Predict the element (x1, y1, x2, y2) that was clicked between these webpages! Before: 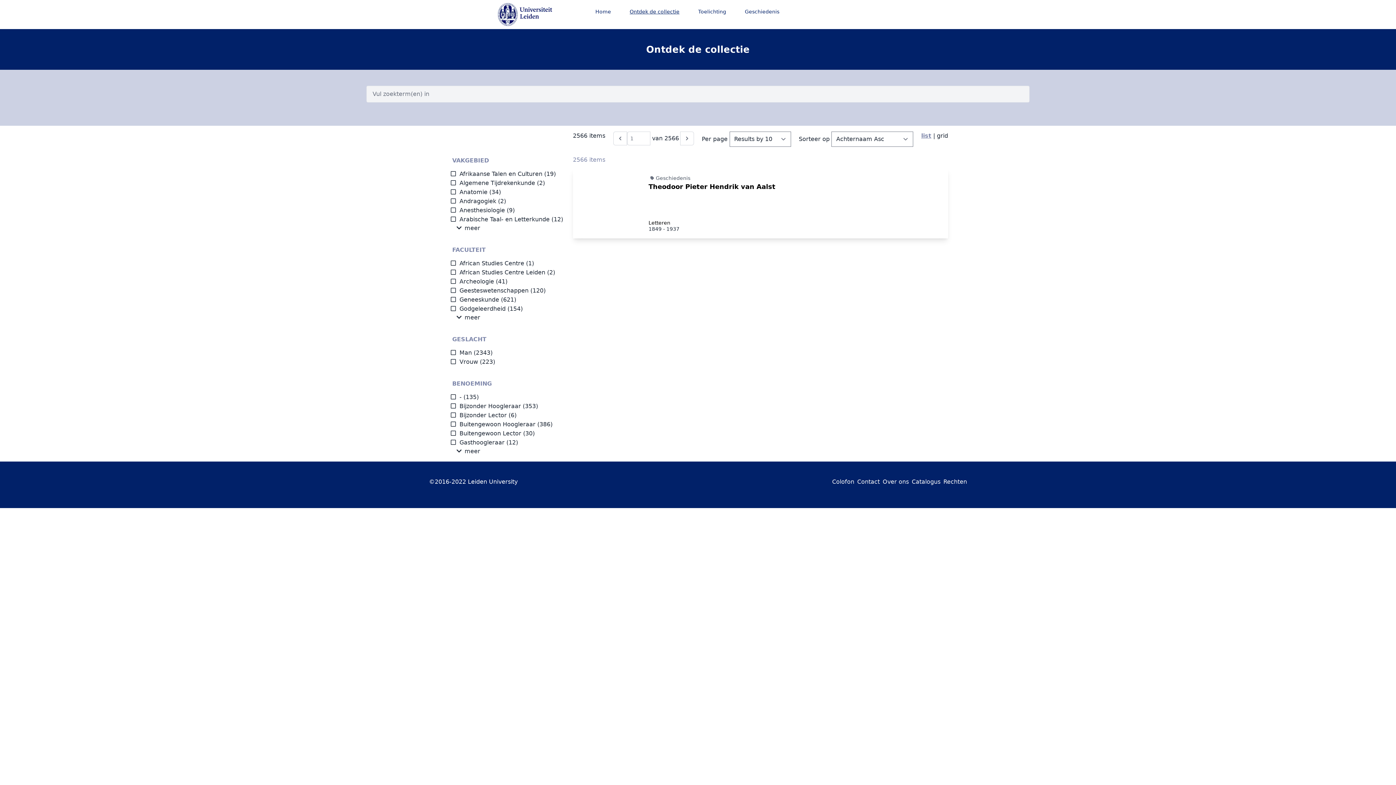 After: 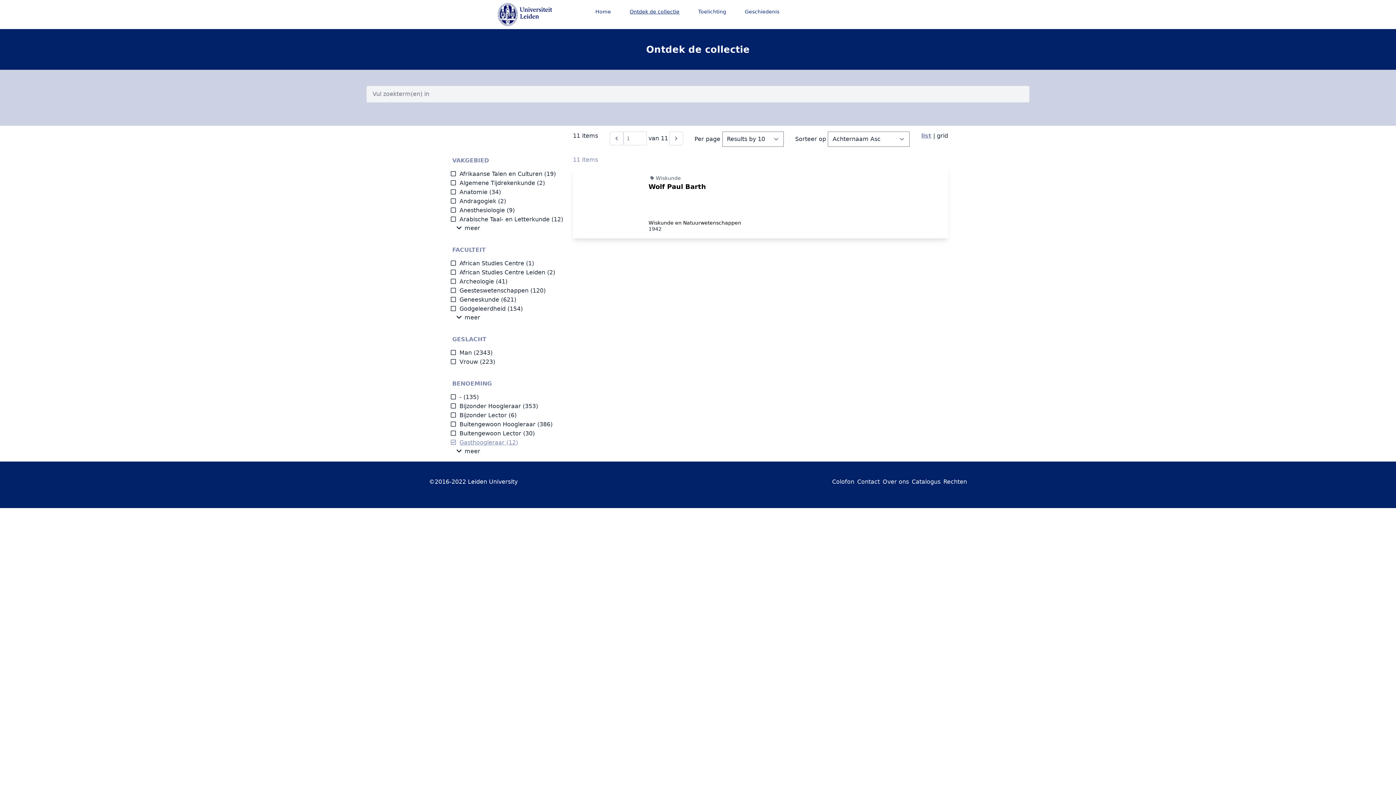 Action: bbox: (450, 439, 504, 446) label: Gasthoogleraar